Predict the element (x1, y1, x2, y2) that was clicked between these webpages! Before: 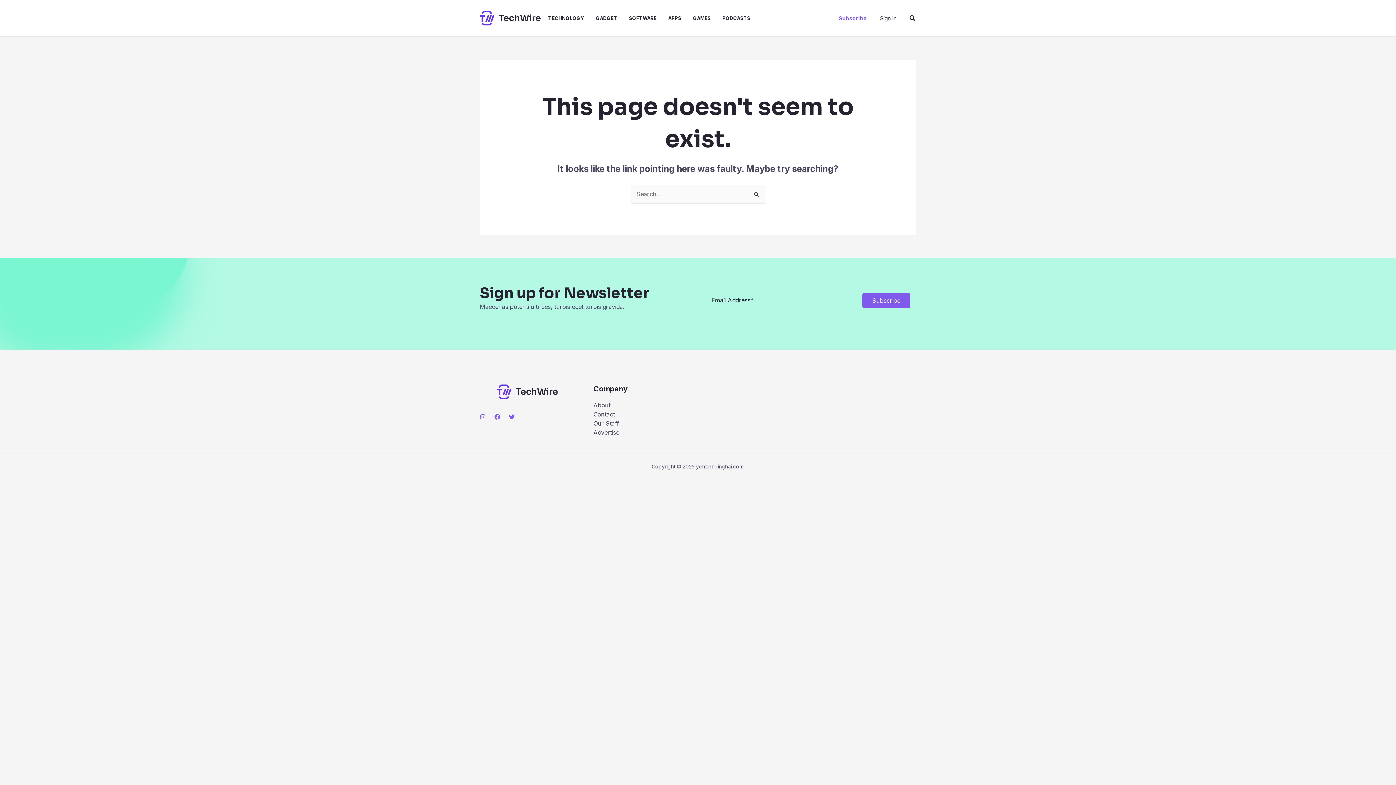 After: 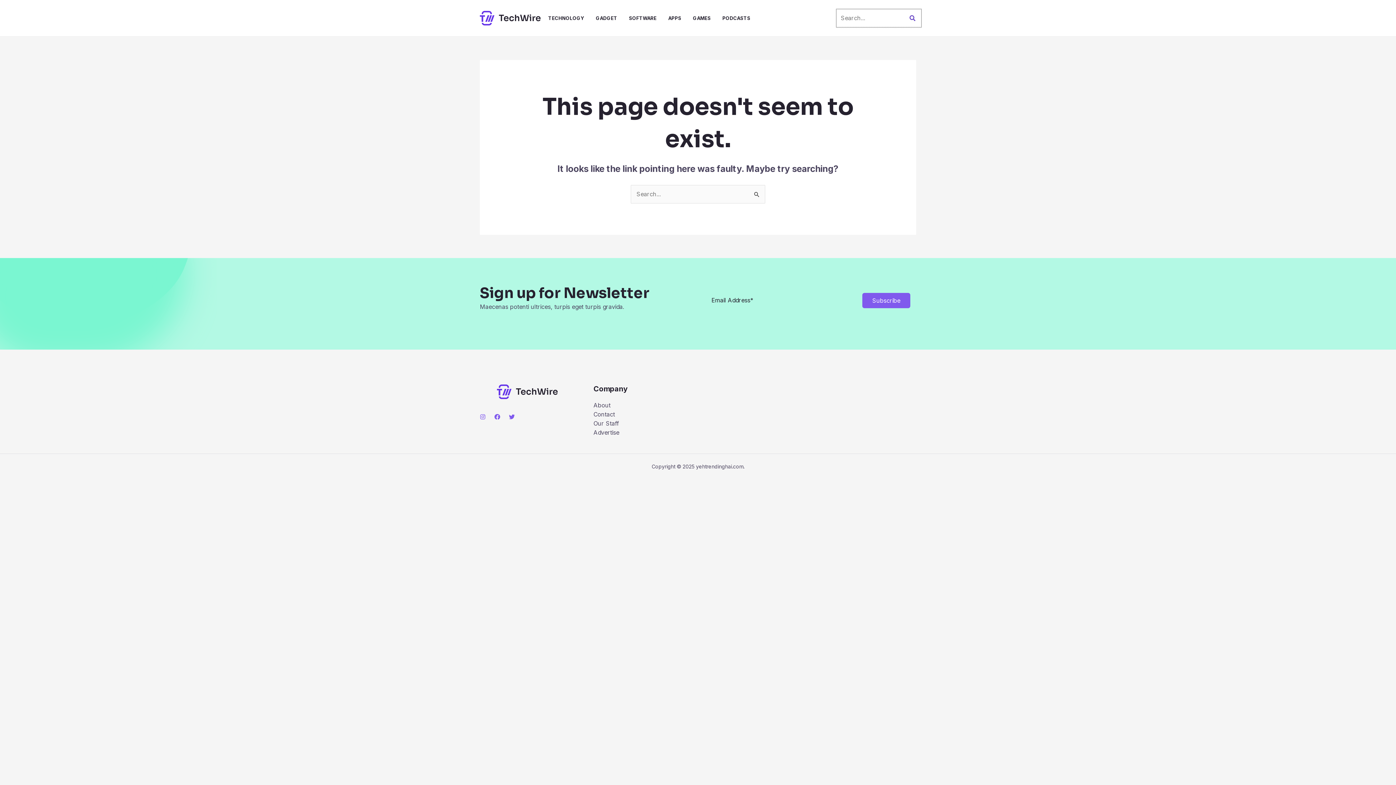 Action: label: Search button bbox: (909, 13, 916, 22)